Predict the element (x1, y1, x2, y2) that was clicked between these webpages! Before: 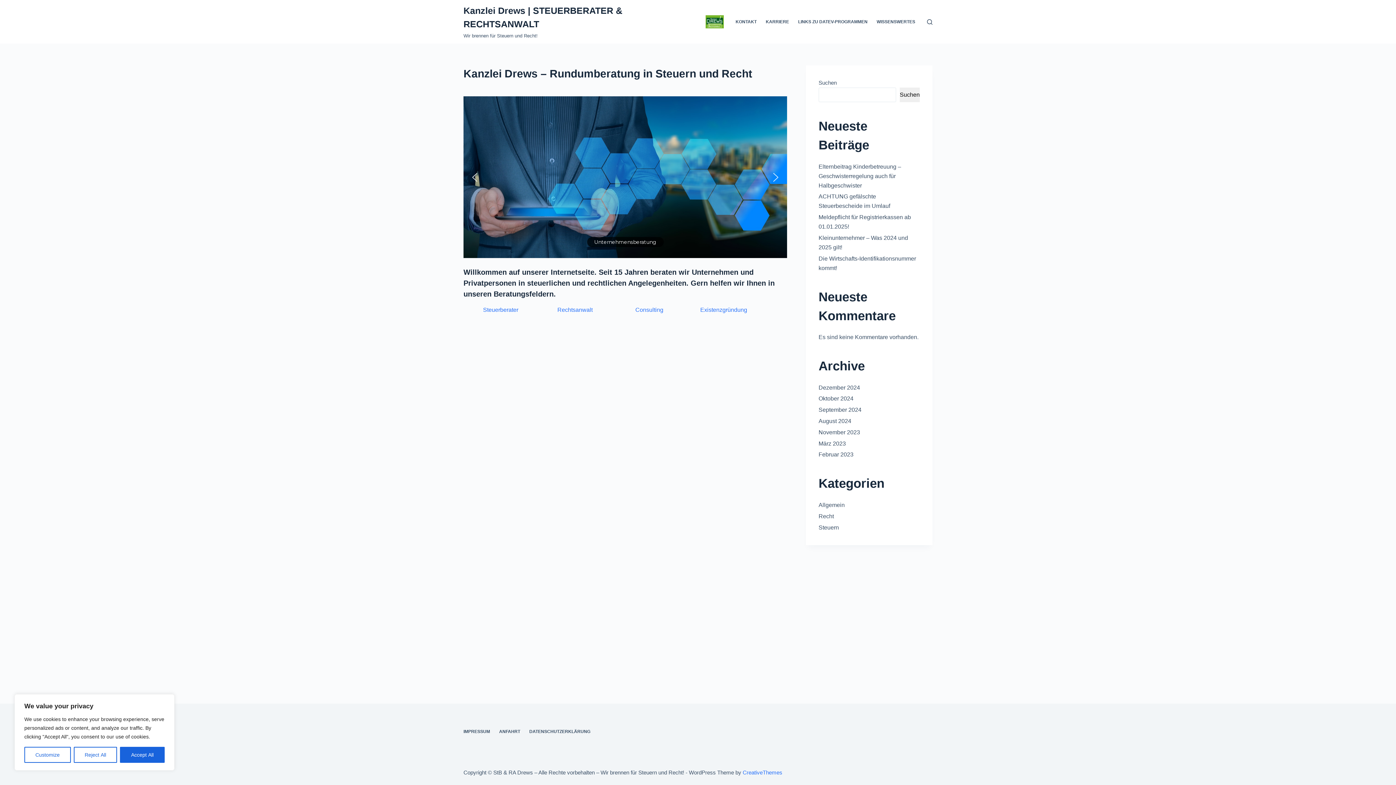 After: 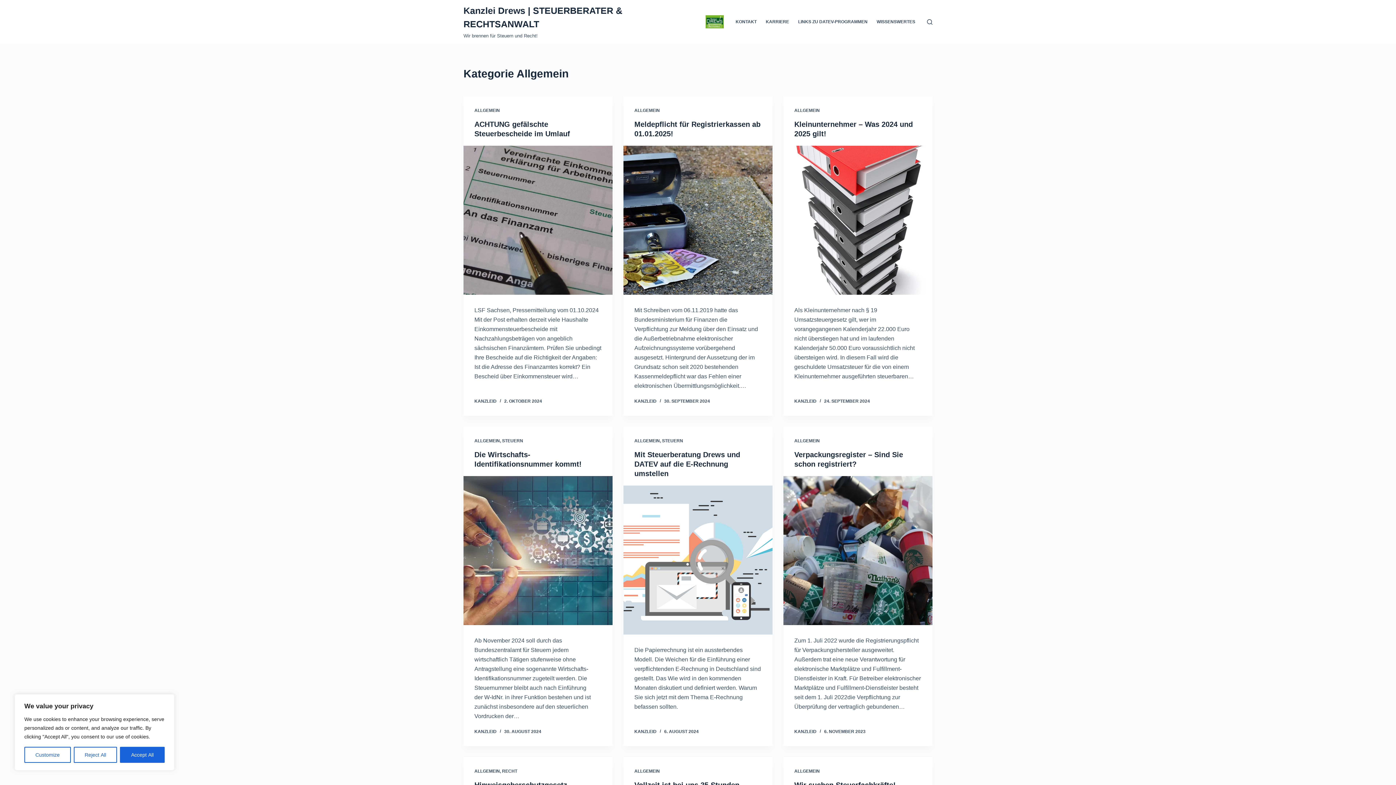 Action: bbox: (818, 502, 844, 508) label: Allgemein